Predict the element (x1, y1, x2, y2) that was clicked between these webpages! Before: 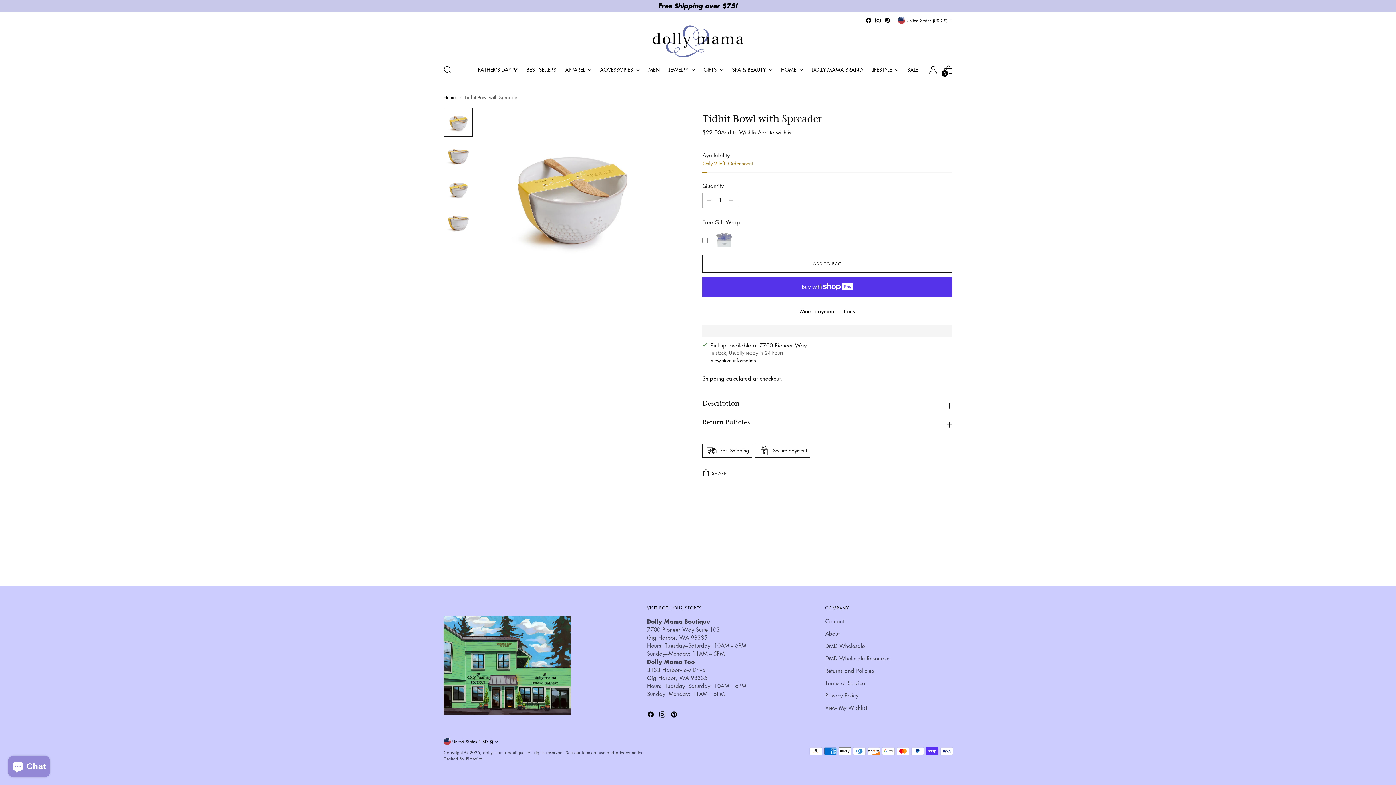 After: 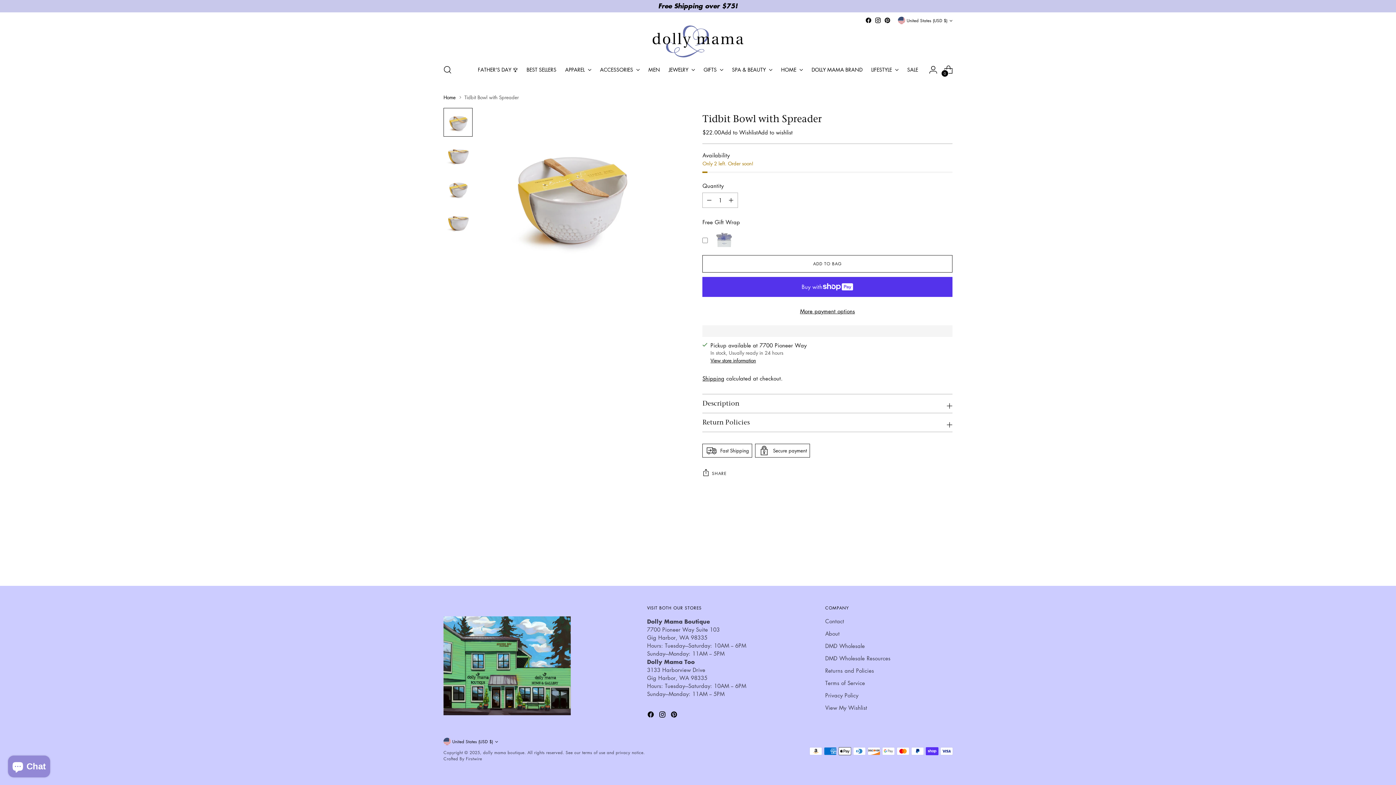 Action: label: Change image to image 1 bbox: (443, 107, 472, 136)